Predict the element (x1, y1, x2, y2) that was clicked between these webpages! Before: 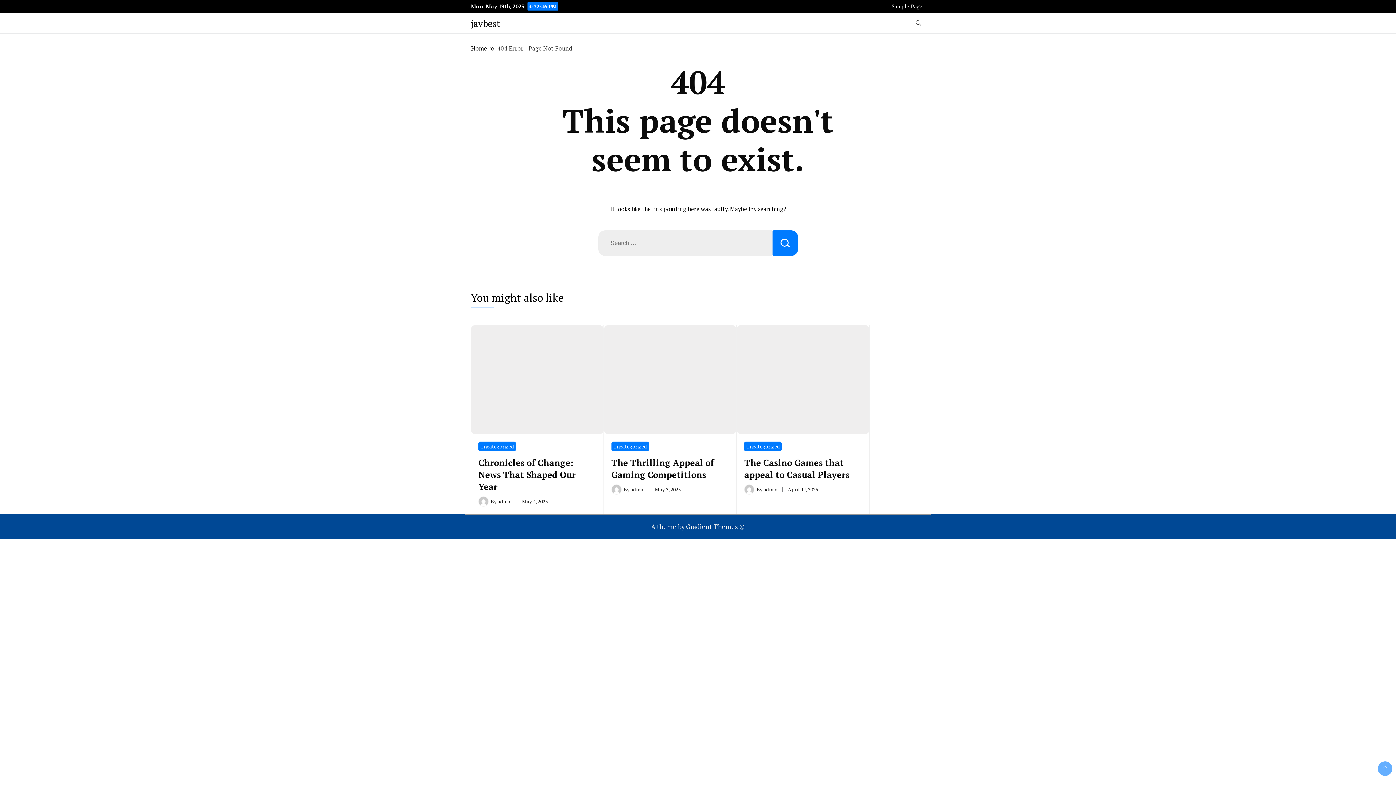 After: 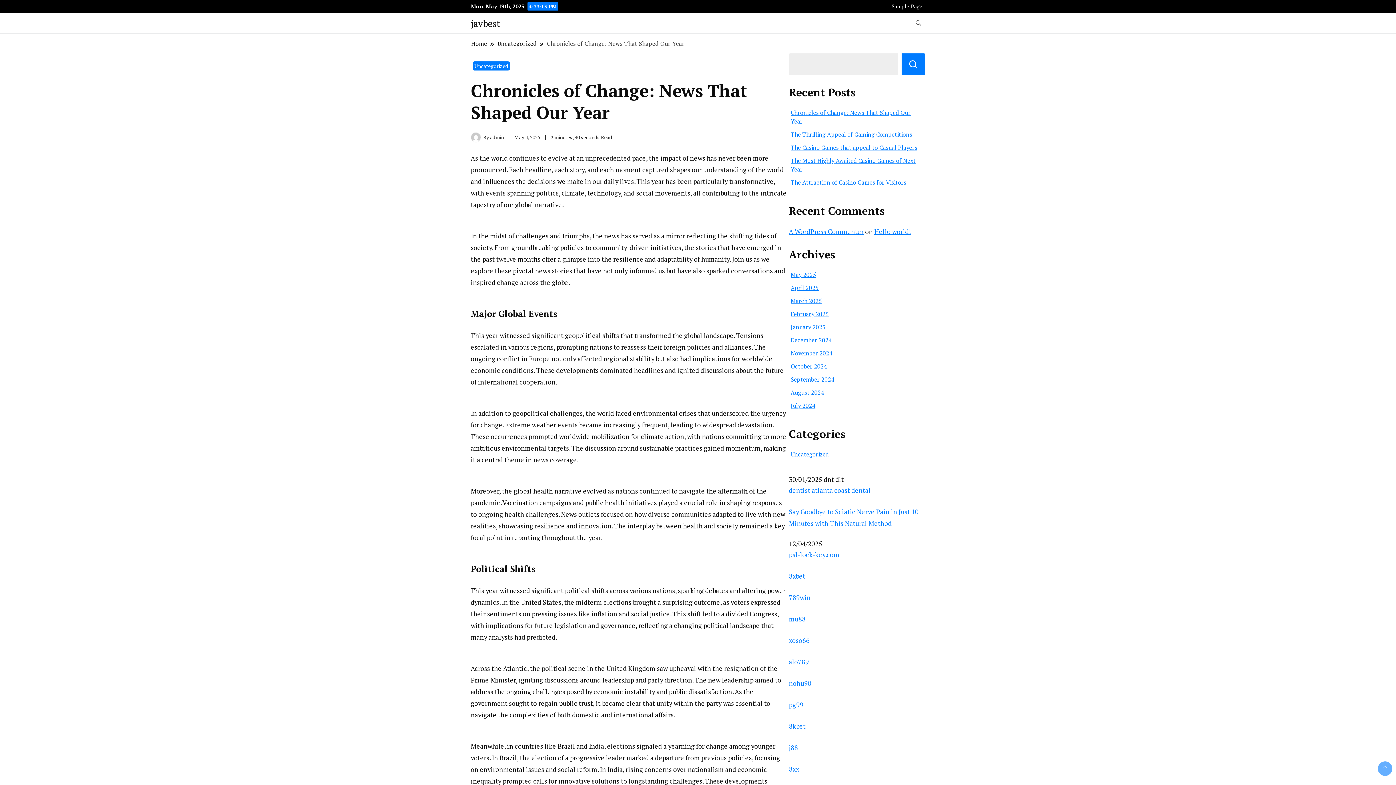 Action: bbox: (522, 498, 548, 504) label: May 4, 2025